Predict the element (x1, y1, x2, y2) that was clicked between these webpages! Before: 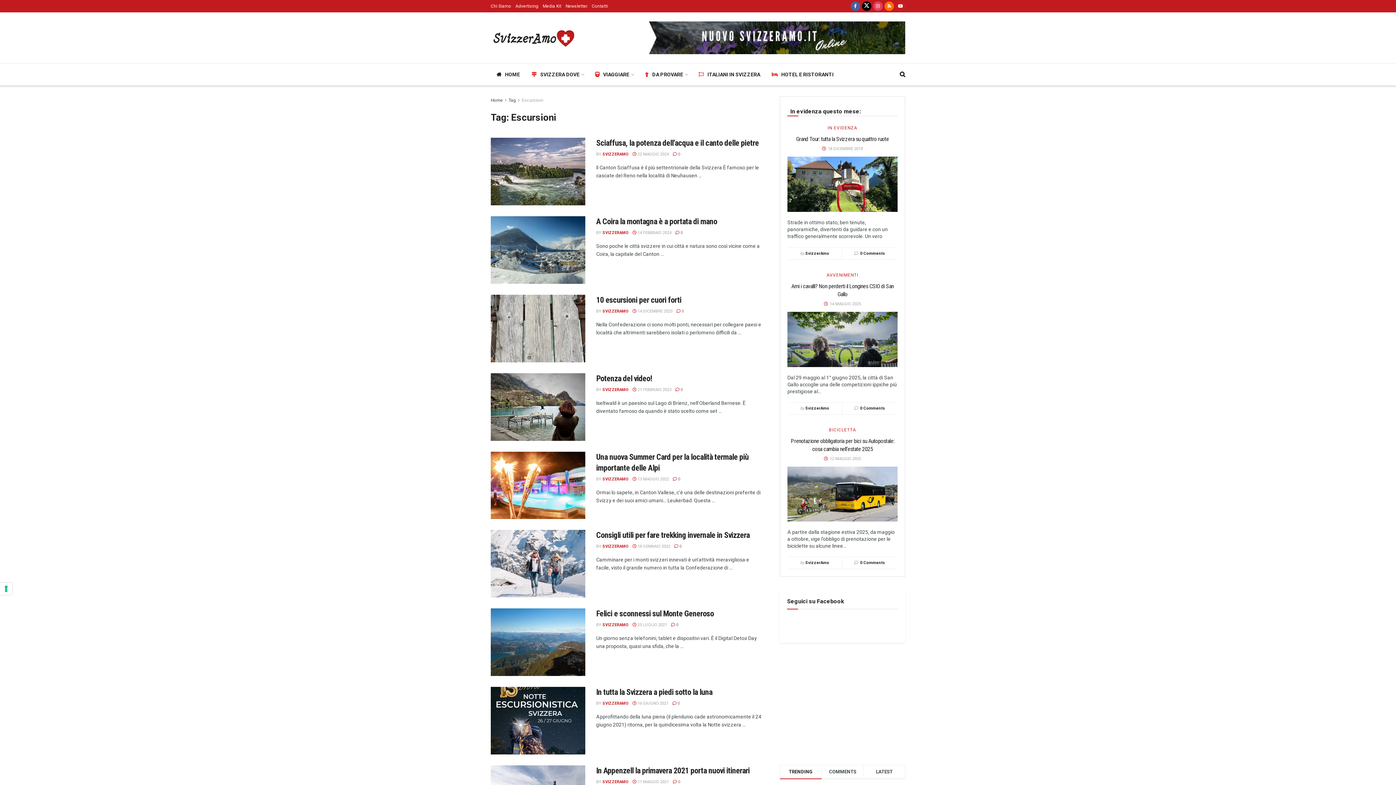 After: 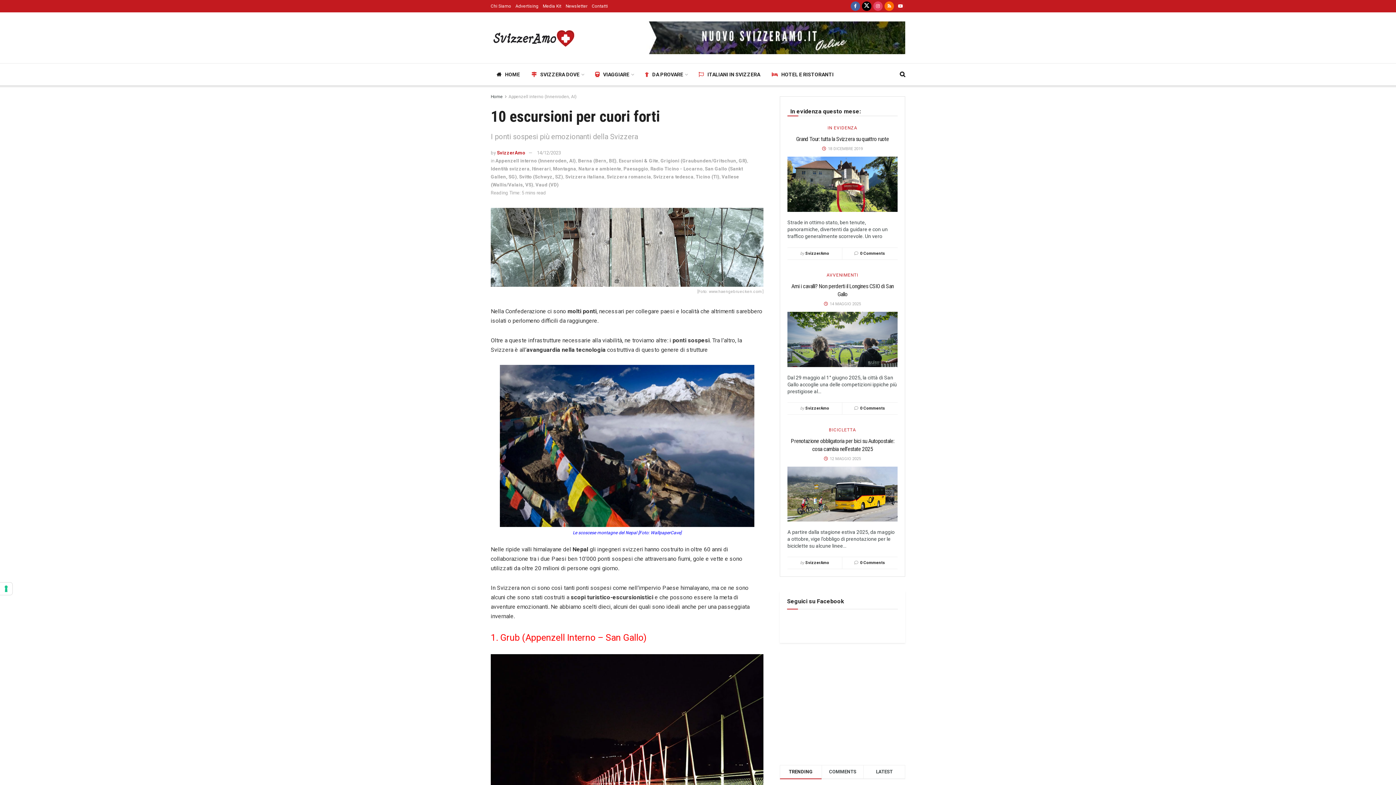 Action: bbox: (632, 309, 672, 313) label:  14 DICEMBRE 2023